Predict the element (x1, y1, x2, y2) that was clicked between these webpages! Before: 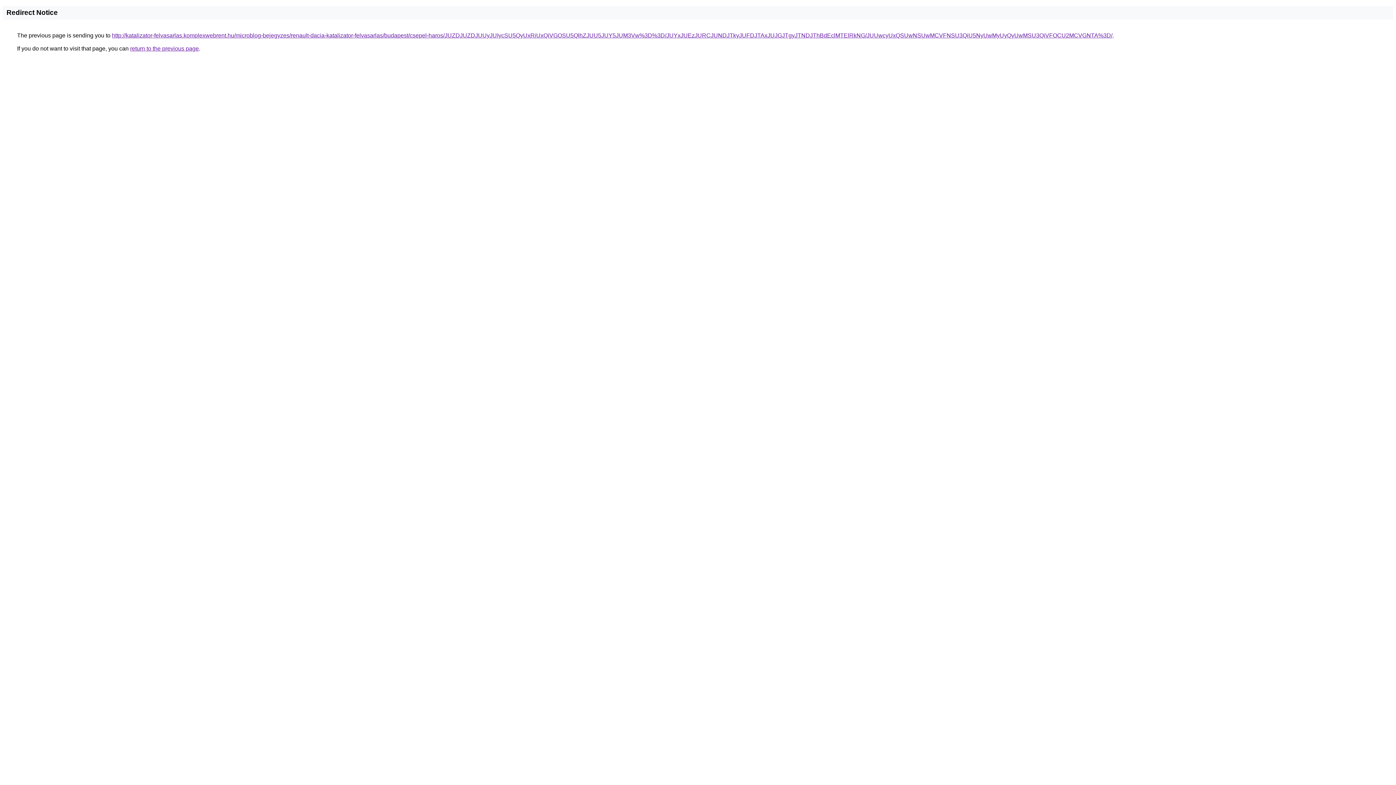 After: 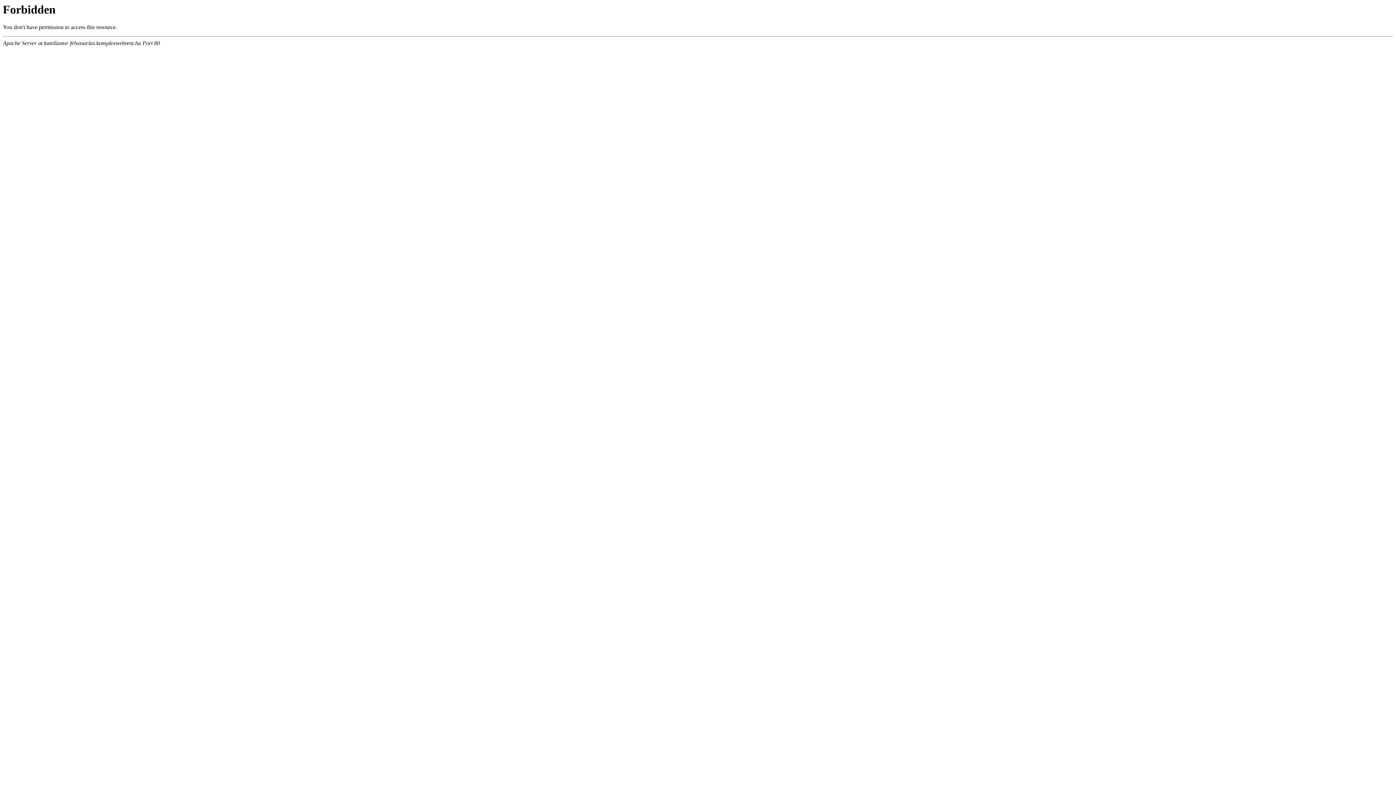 Action: bbox: (112, 32, 1112, 38) label: http://katalizator-felvasarlas.komplexwebrent.hu/microblog-bejegyzes/renault-dacia-katalizator-felvasarlas/budapest/csepel-haros/JUZDJUZDJUUyJUIycSU5QyUxRiUxQiVGOSU5QlhZJUU5JUY5JUM3Vw%3D%3D/JUYxJUEzJURCJUNDJTkyJUFDJTAxJUJGJTgyJTNDJThBdEclMTElRkNG/JUUwcyUxQSUwNSUwMCVFNSU3QiU5NyUwMyUyQyUwMSU3QiVFOCU2MCVGNTA%3D/